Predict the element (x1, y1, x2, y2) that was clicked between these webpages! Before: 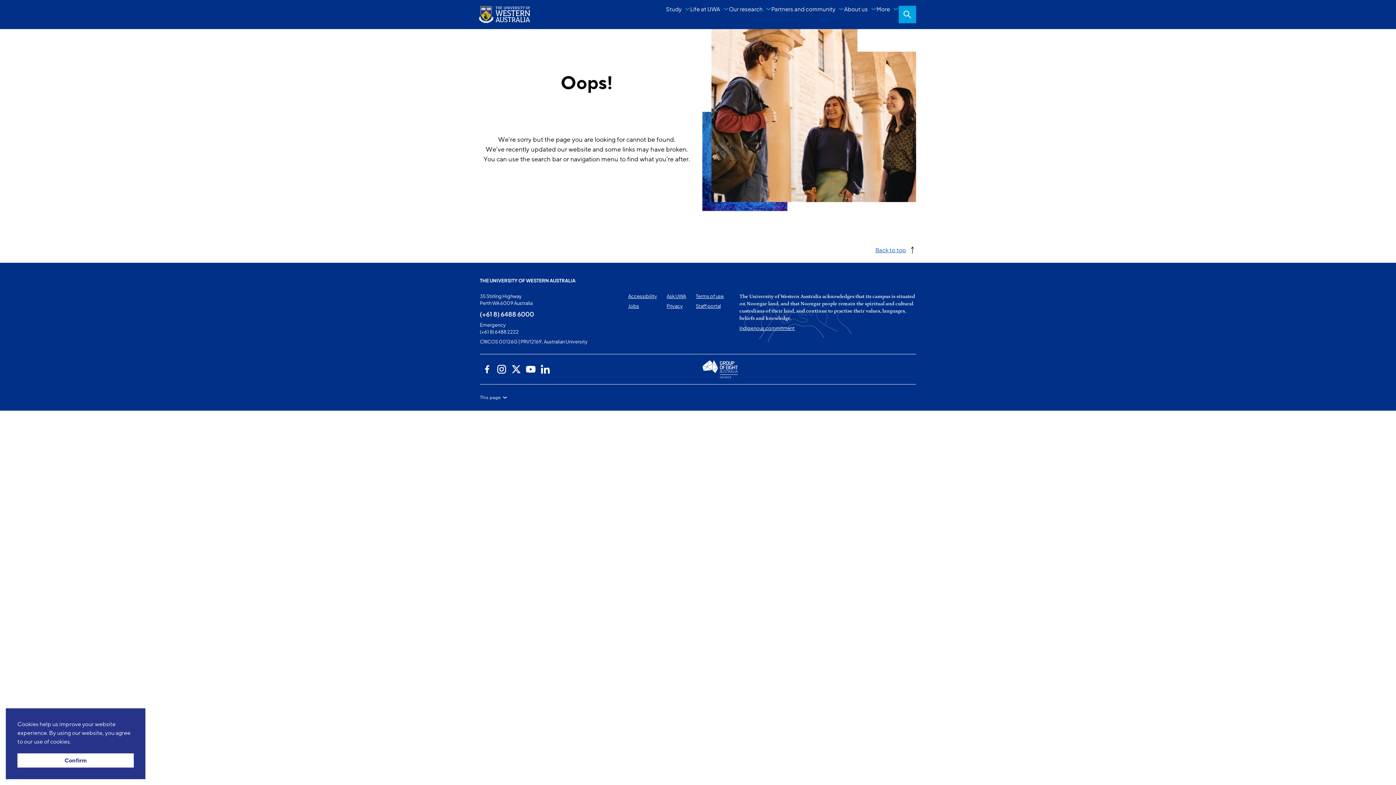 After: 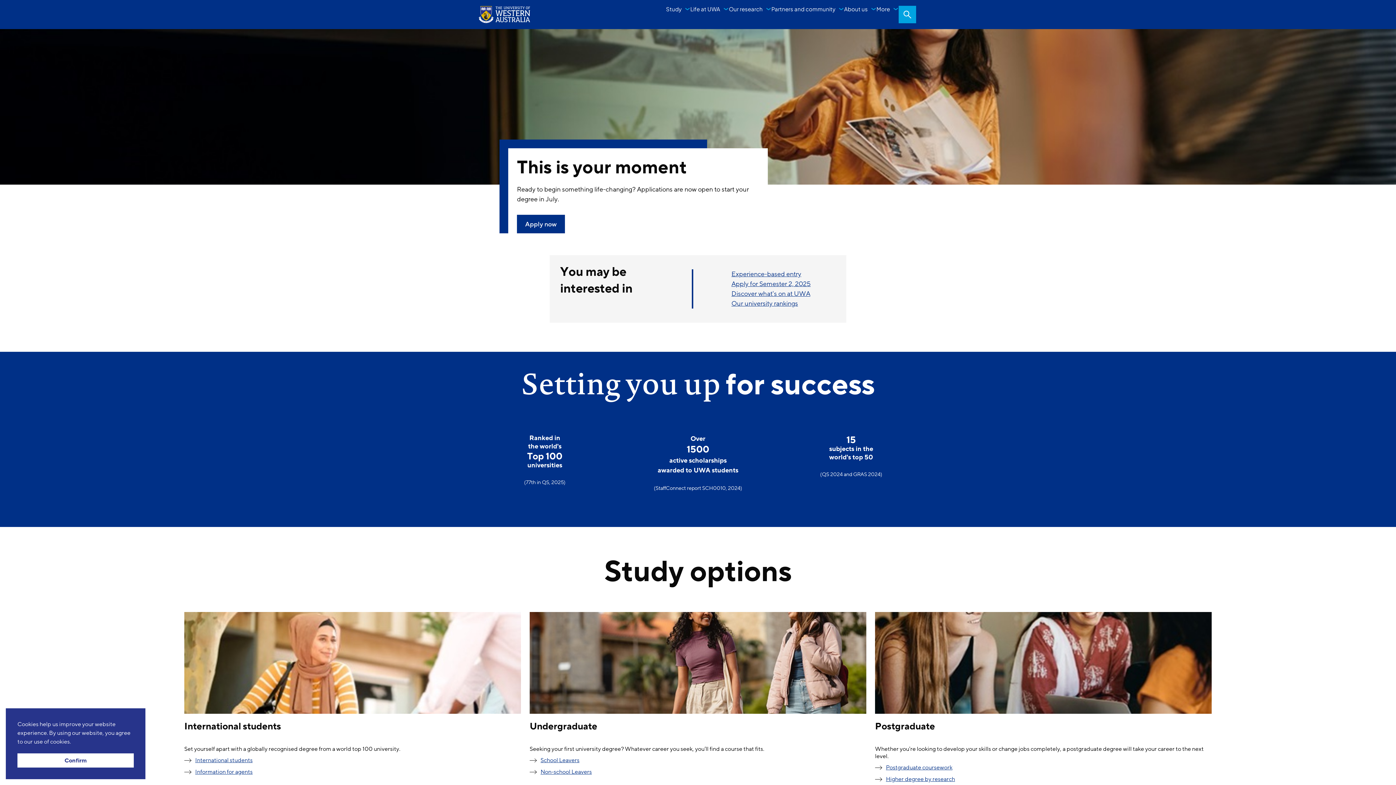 Action: bbox: (478, 5, 531, 23)